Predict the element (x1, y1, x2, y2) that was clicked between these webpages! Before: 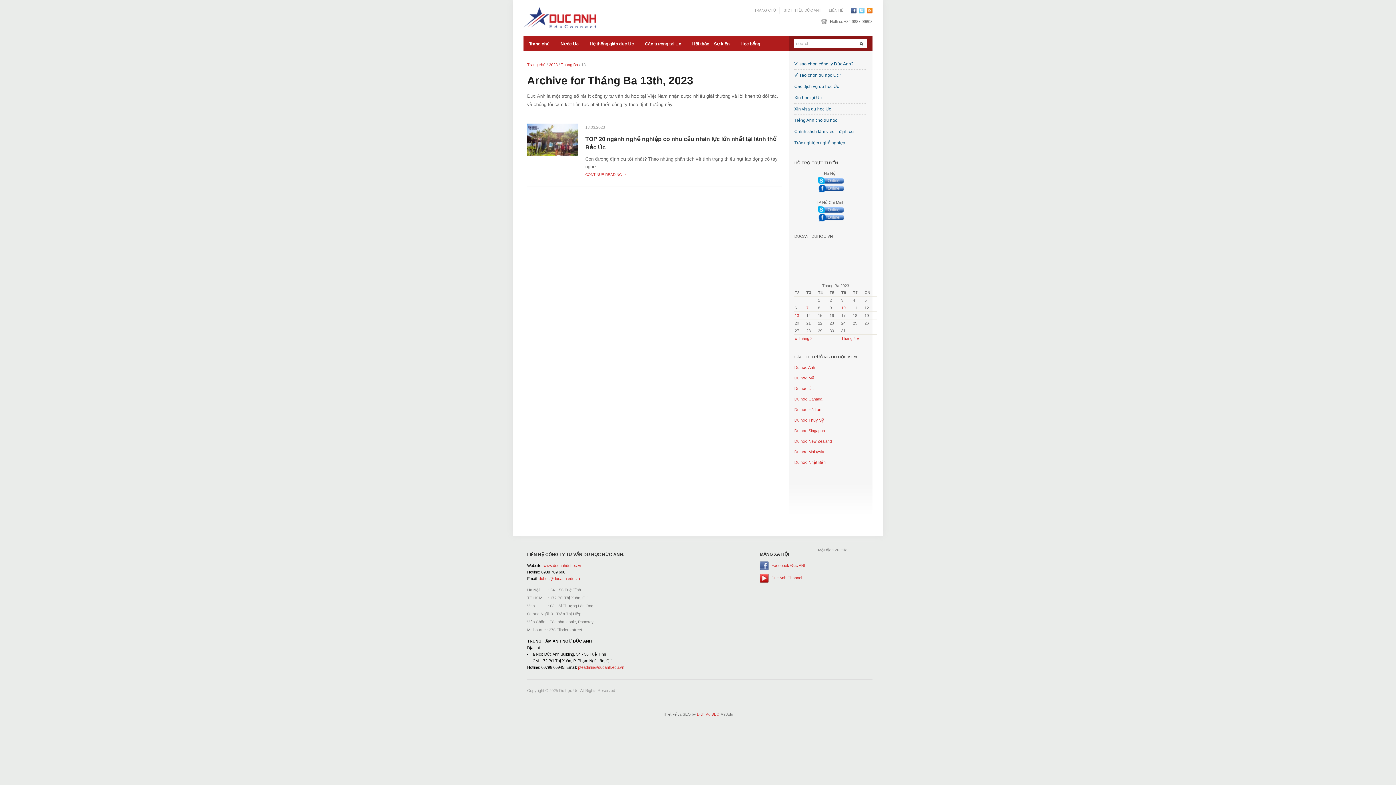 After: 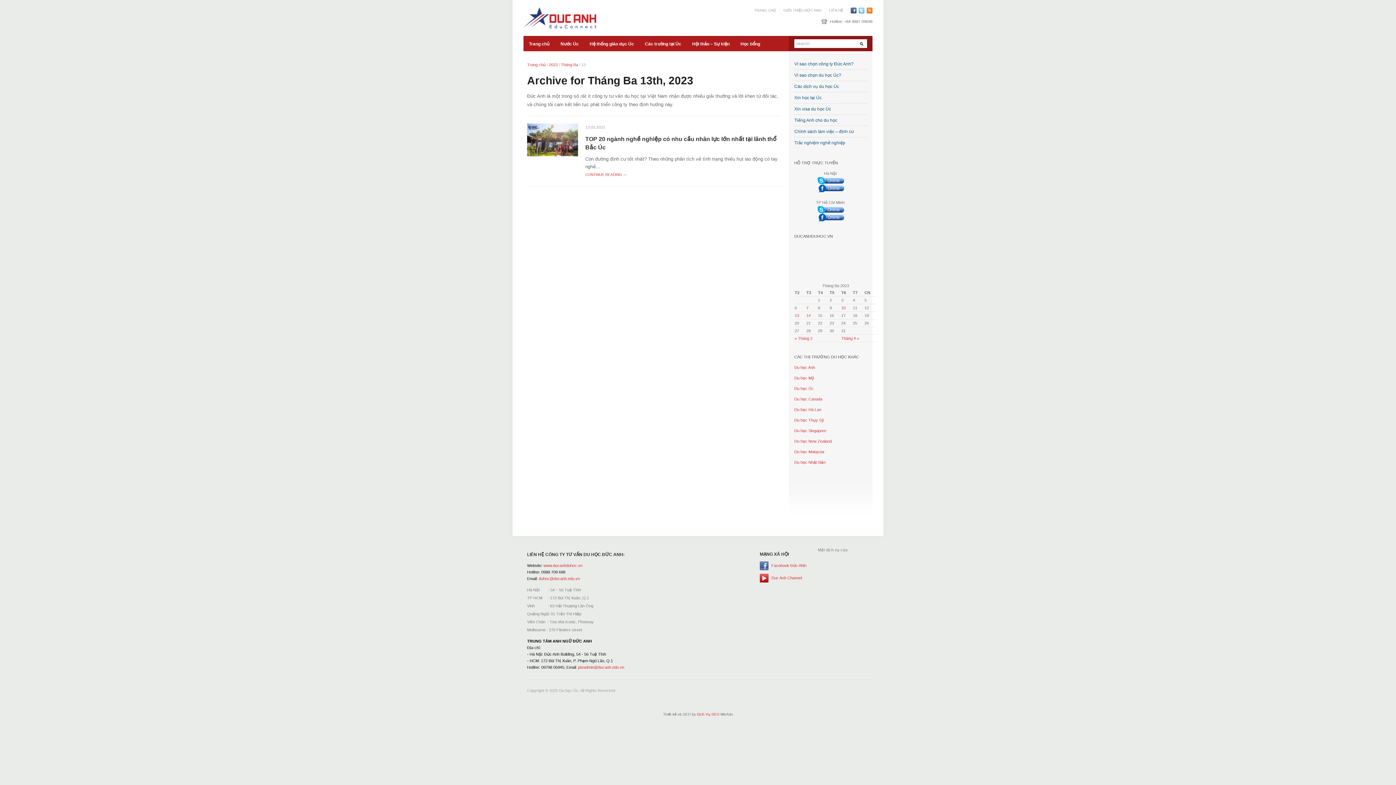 Action: bbox: (817, 186, 844, 190)